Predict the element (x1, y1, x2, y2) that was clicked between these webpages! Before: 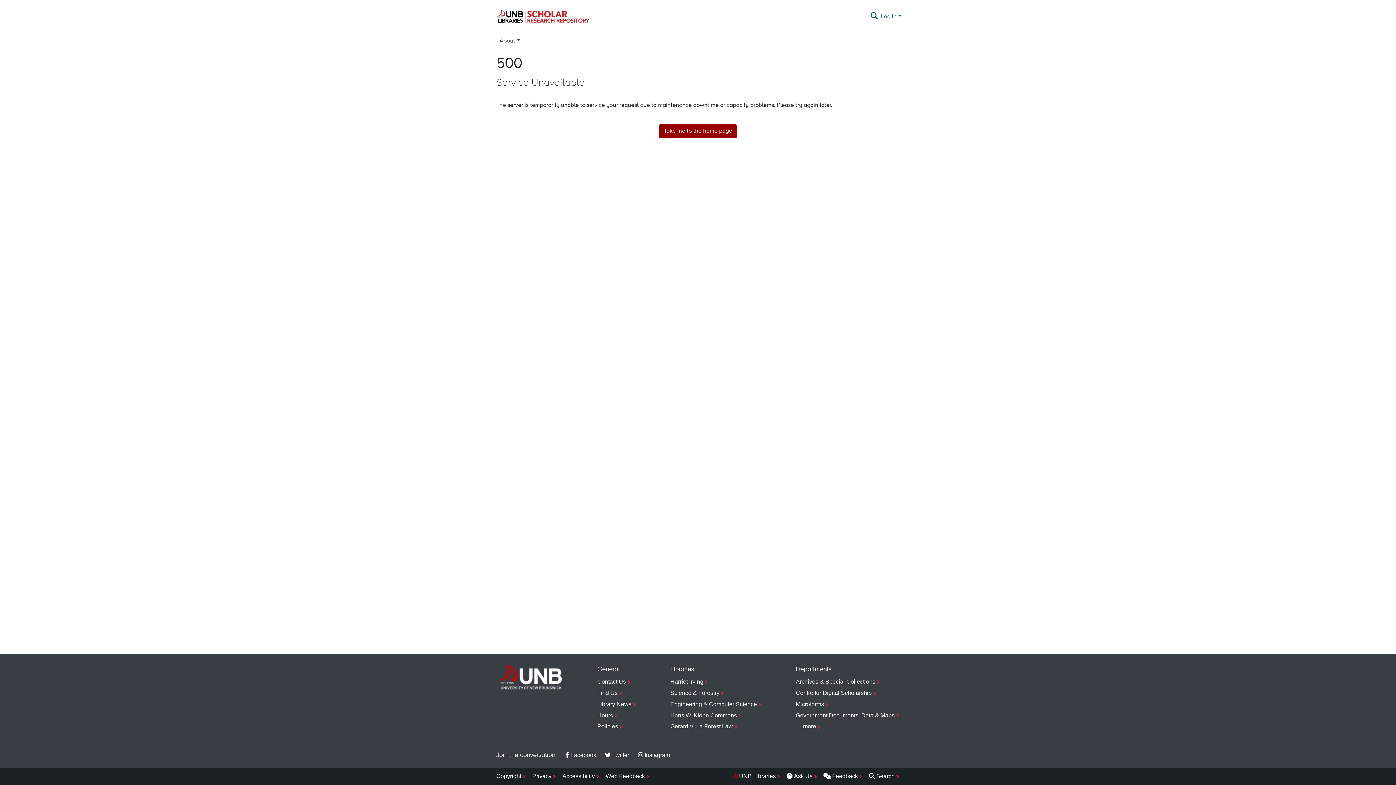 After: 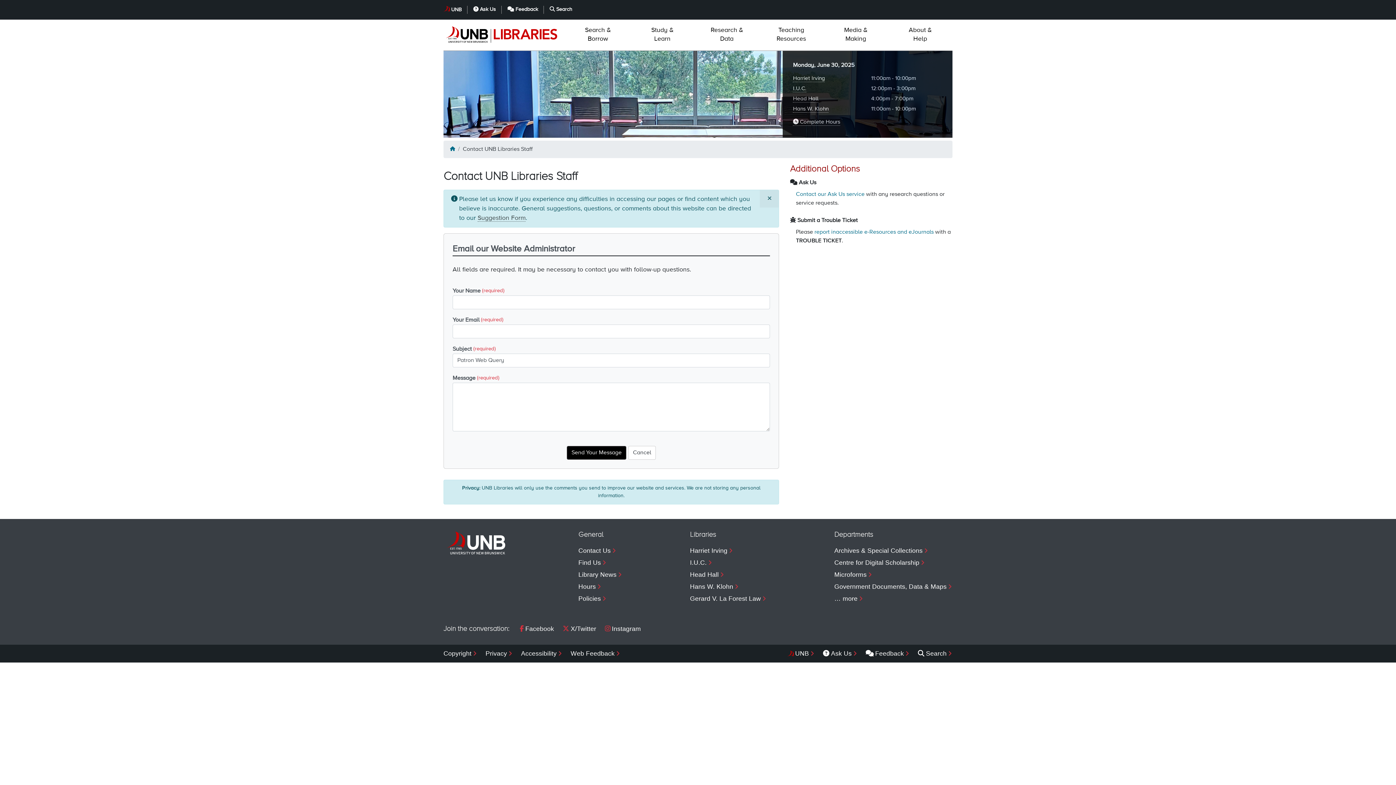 Action: bbox: (605, 771, 650, 782) label: Web Feedback